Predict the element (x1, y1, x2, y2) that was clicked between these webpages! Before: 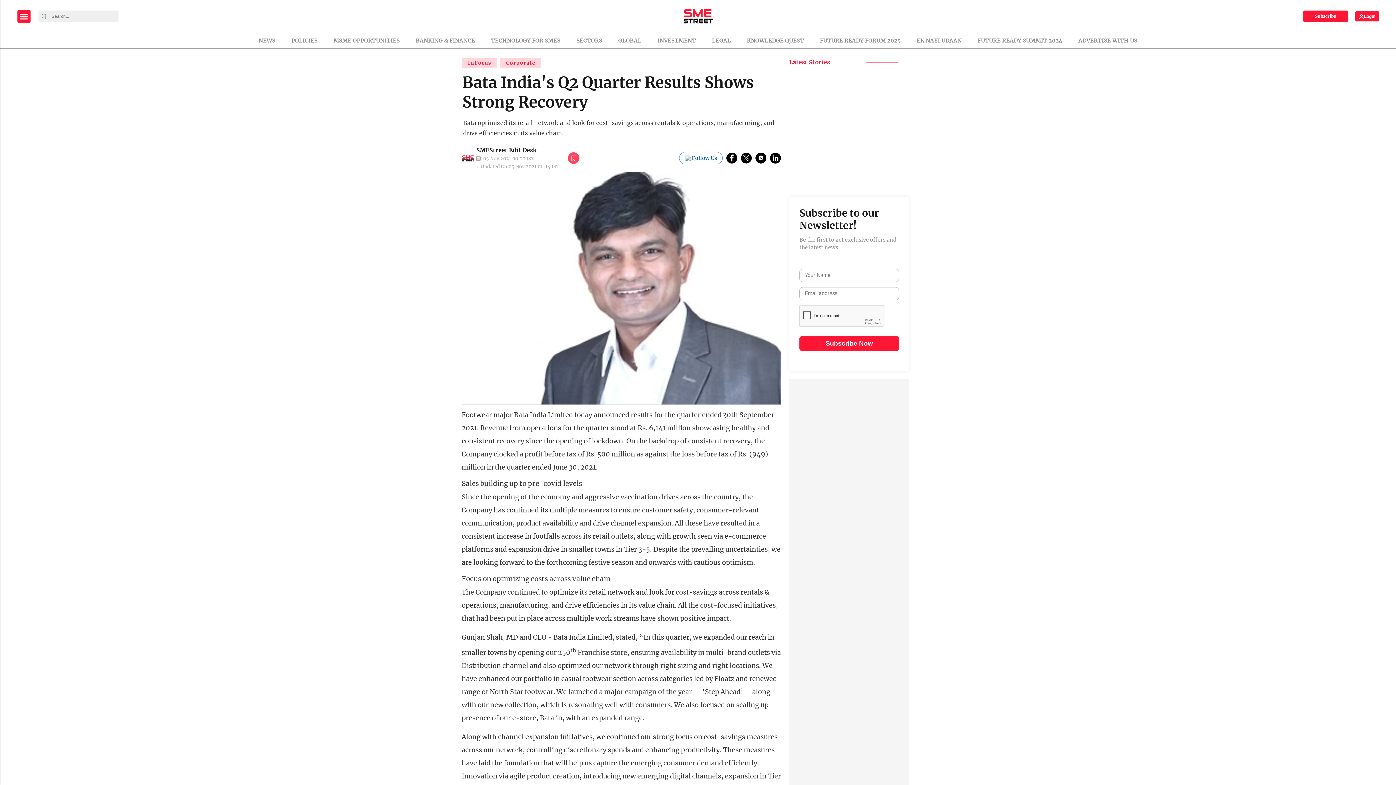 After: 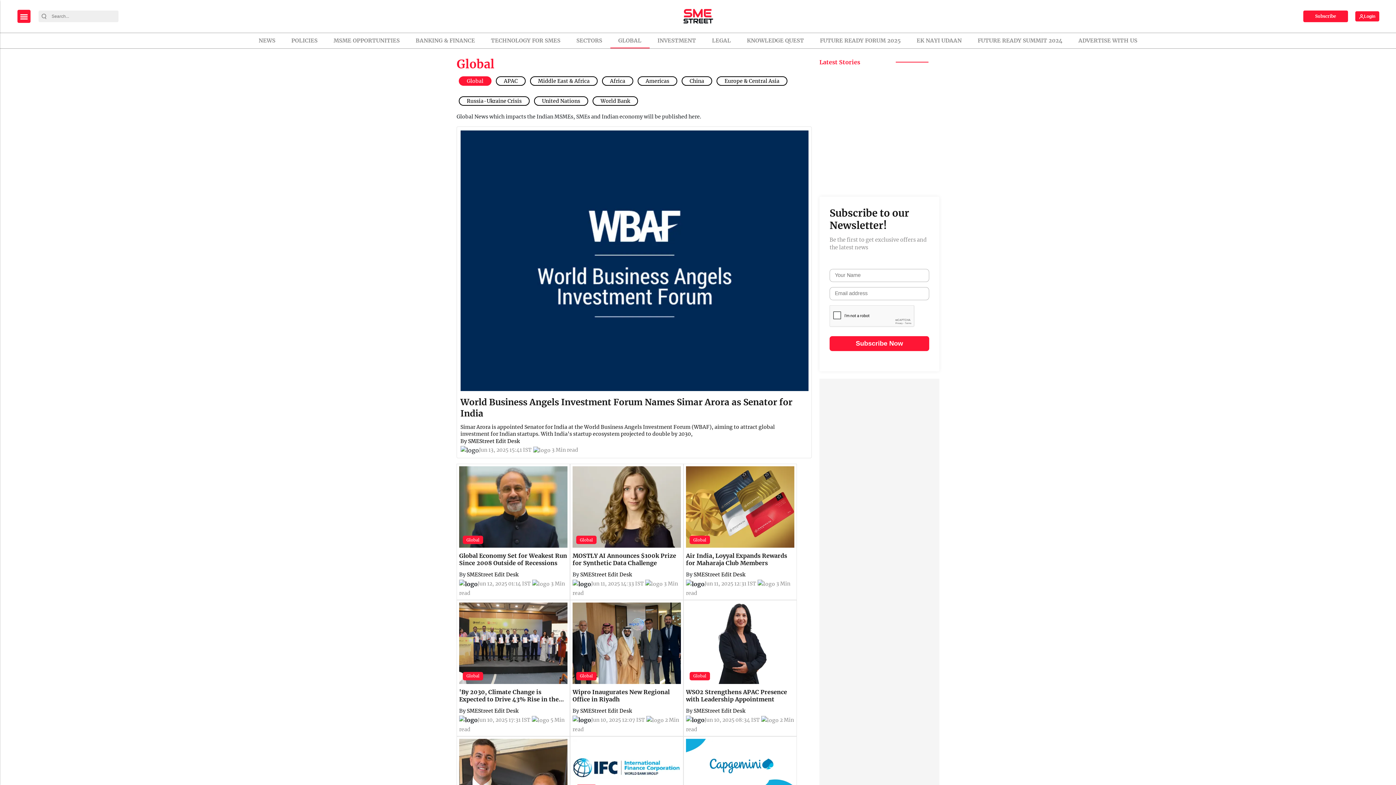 Action: label: GLOBAL bbox: (612, 33, 647, 48)